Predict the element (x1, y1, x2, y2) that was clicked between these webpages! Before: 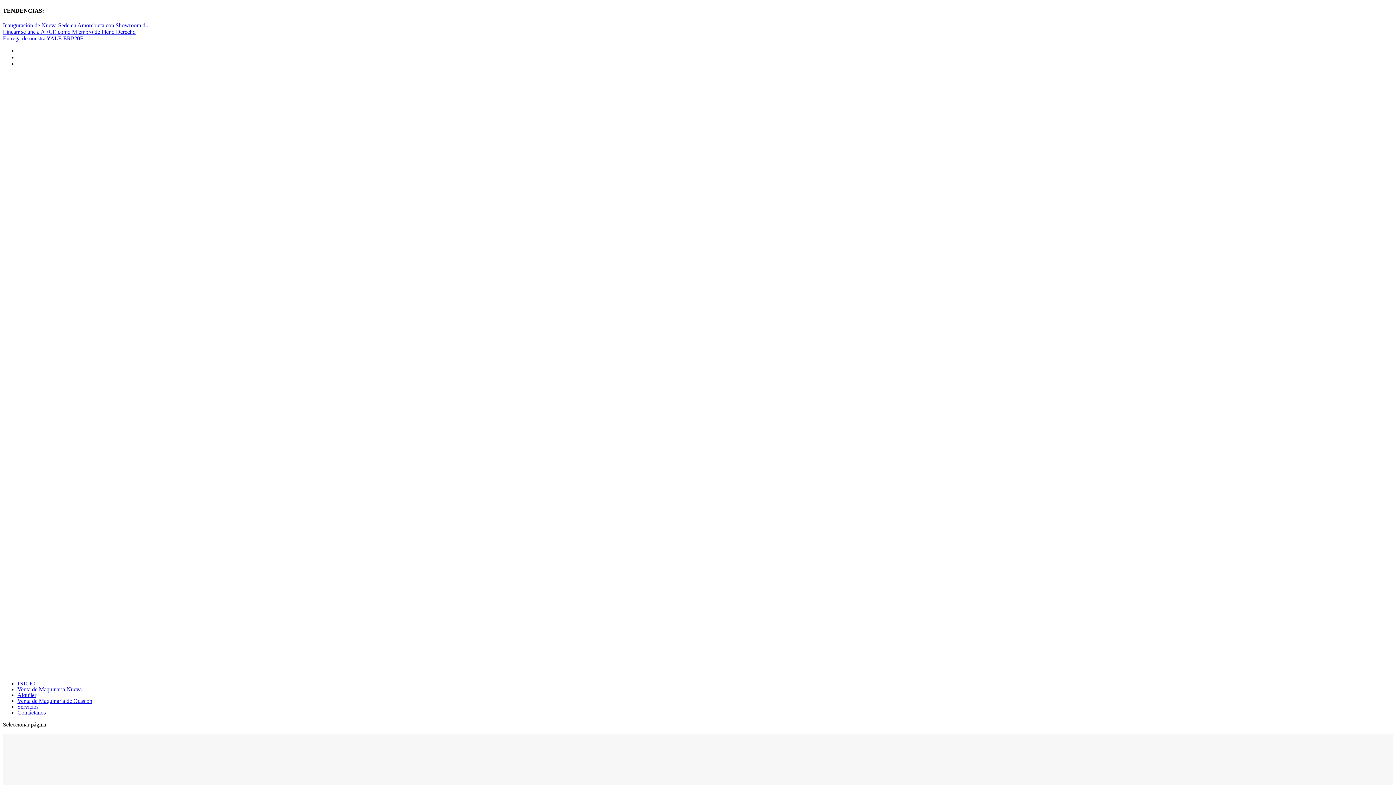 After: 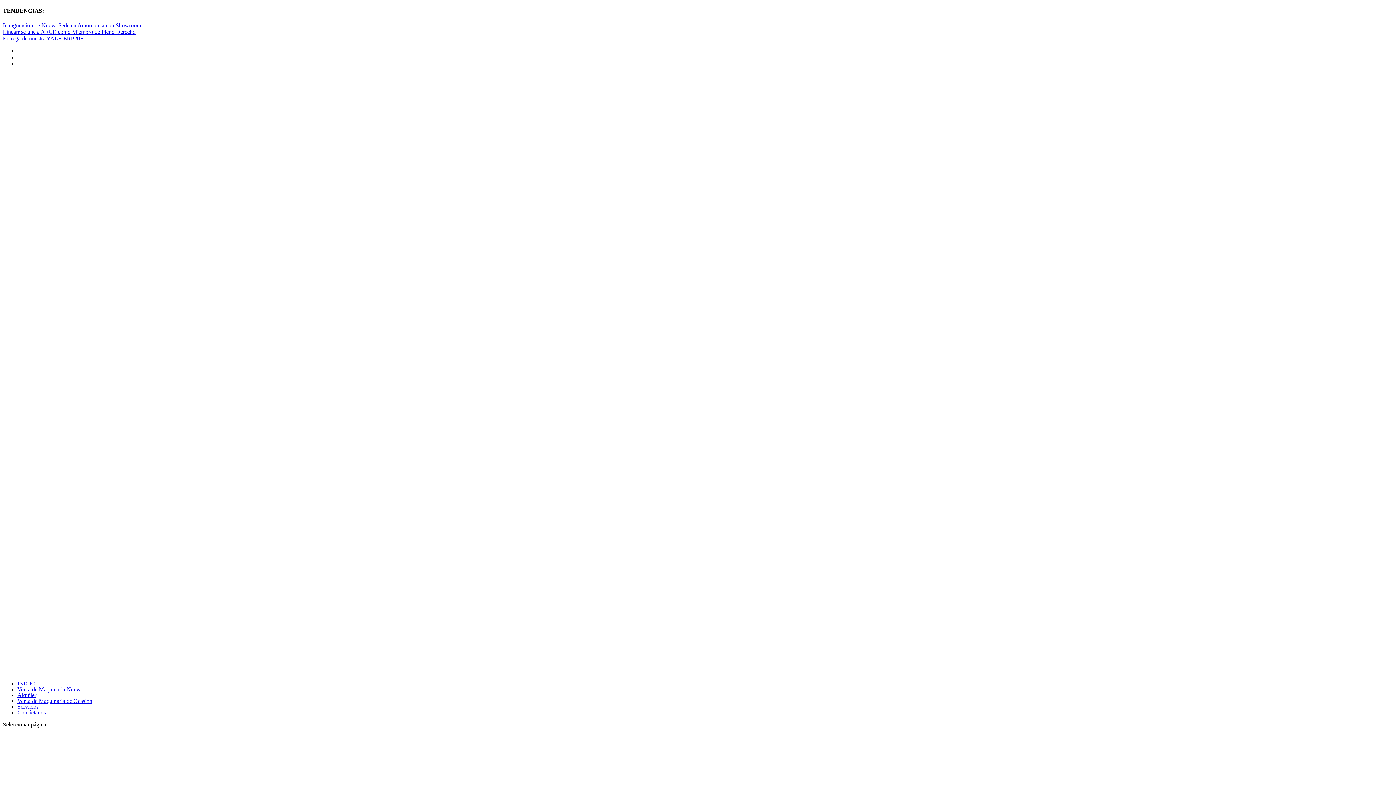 Action: label: Servicios bbox: (17, 704, 38, 710)